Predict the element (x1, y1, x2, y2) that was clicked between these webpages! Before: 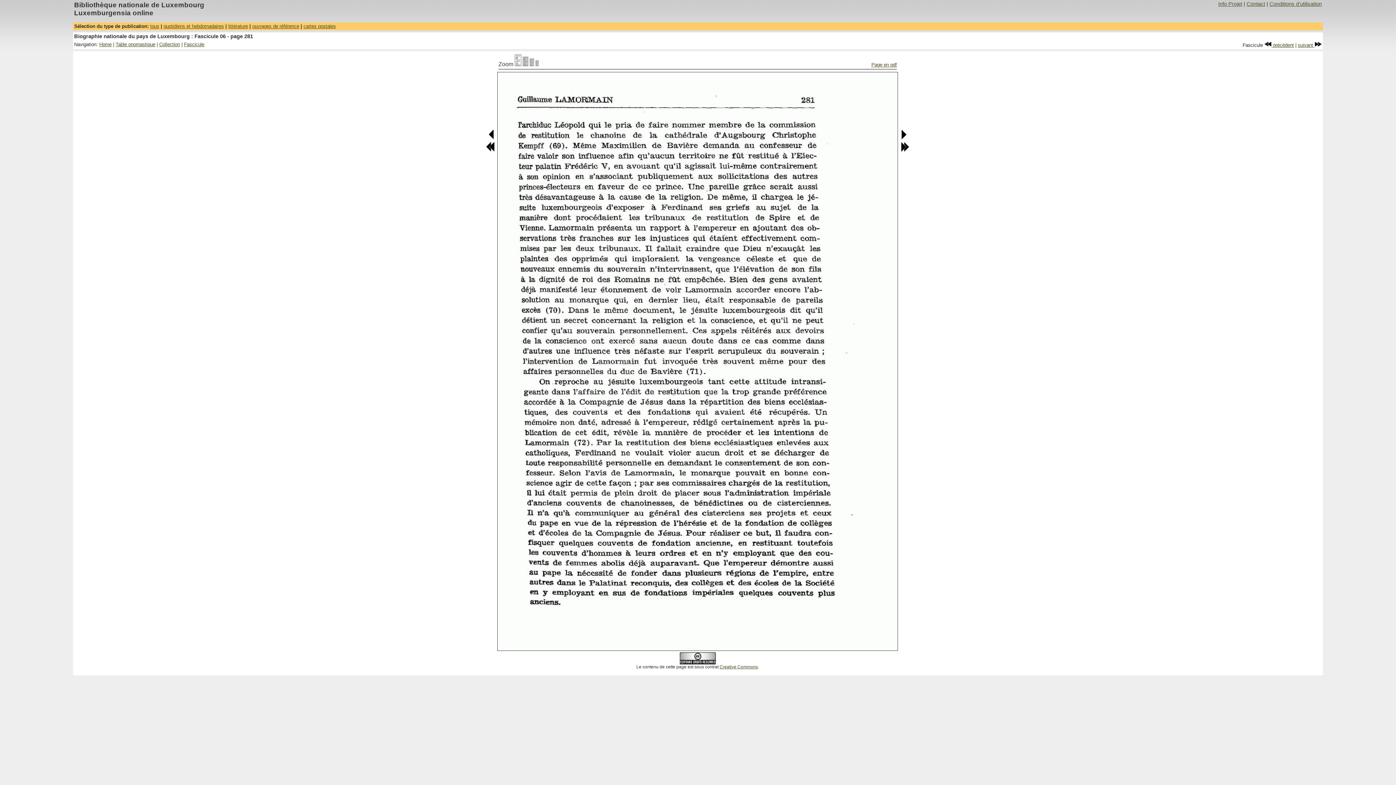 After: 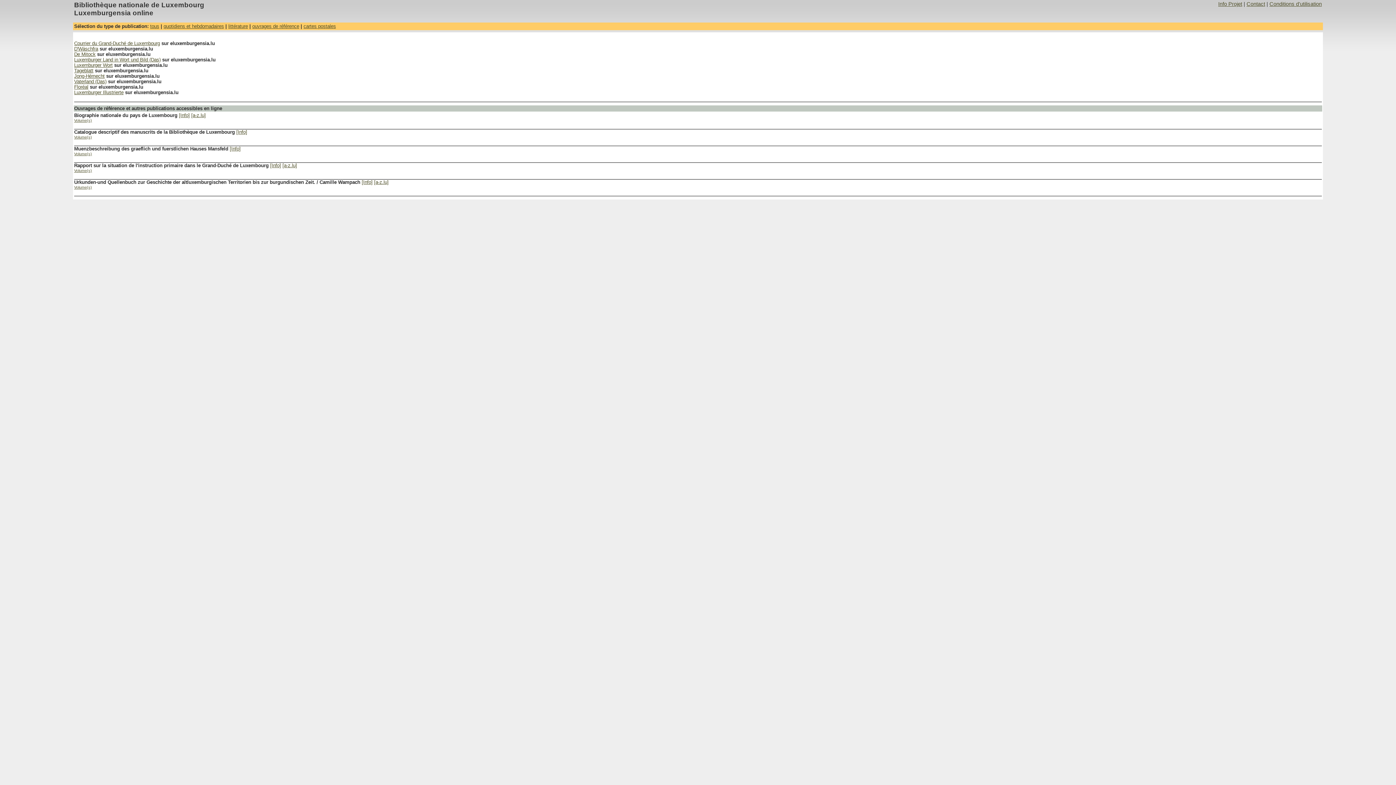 Action: label: Home bbox: (99, 41, 111, 47)